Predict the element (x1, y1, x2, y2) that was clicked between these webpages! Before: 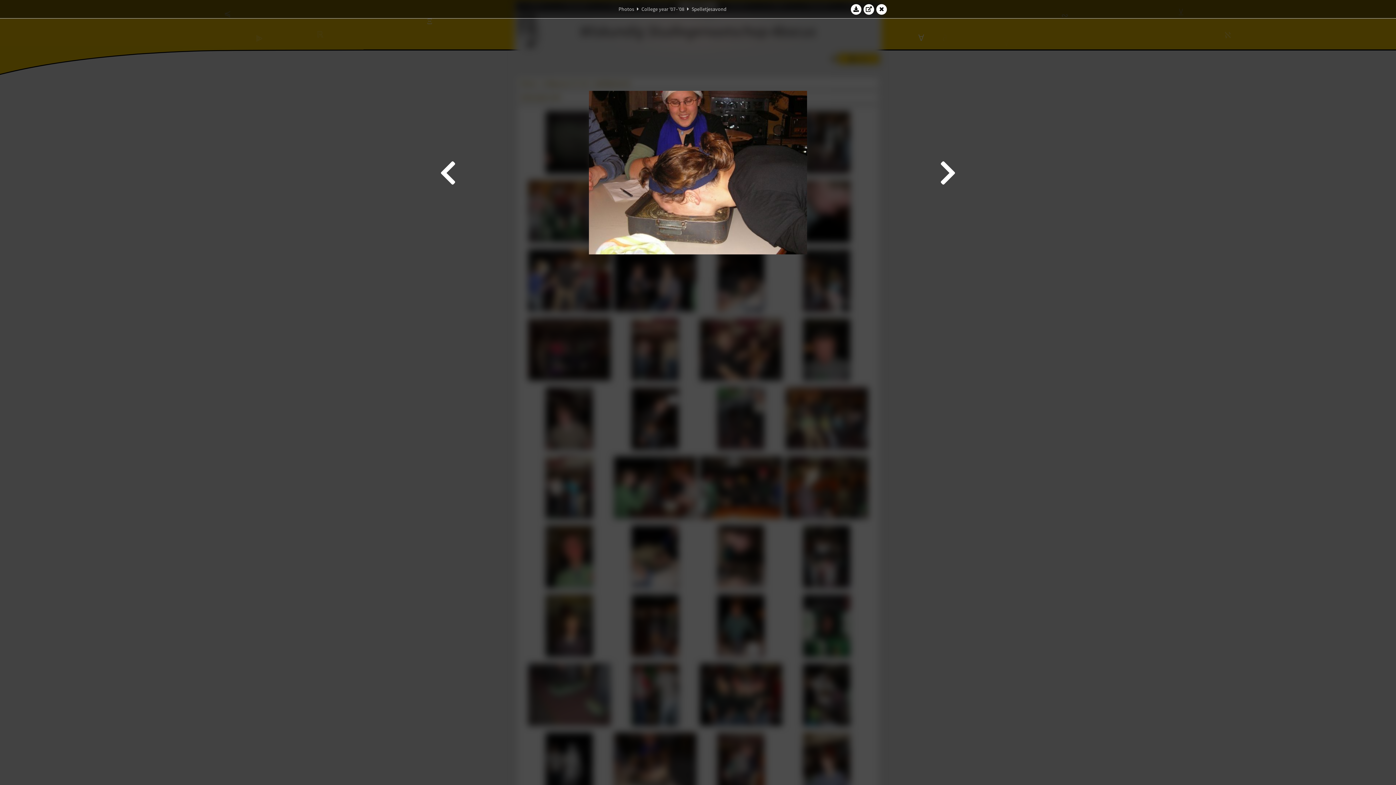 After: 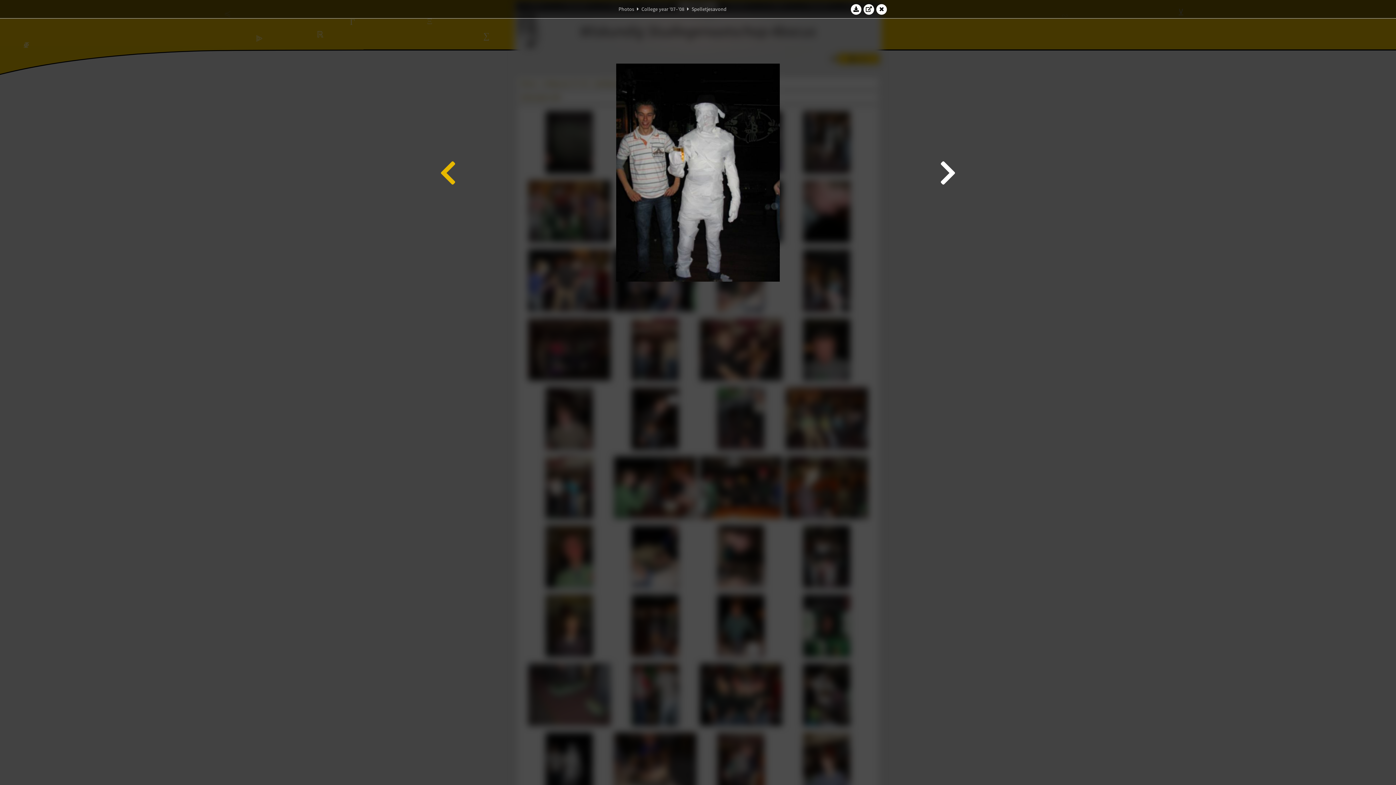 Action: bbox: (438, 21, 458, 323)